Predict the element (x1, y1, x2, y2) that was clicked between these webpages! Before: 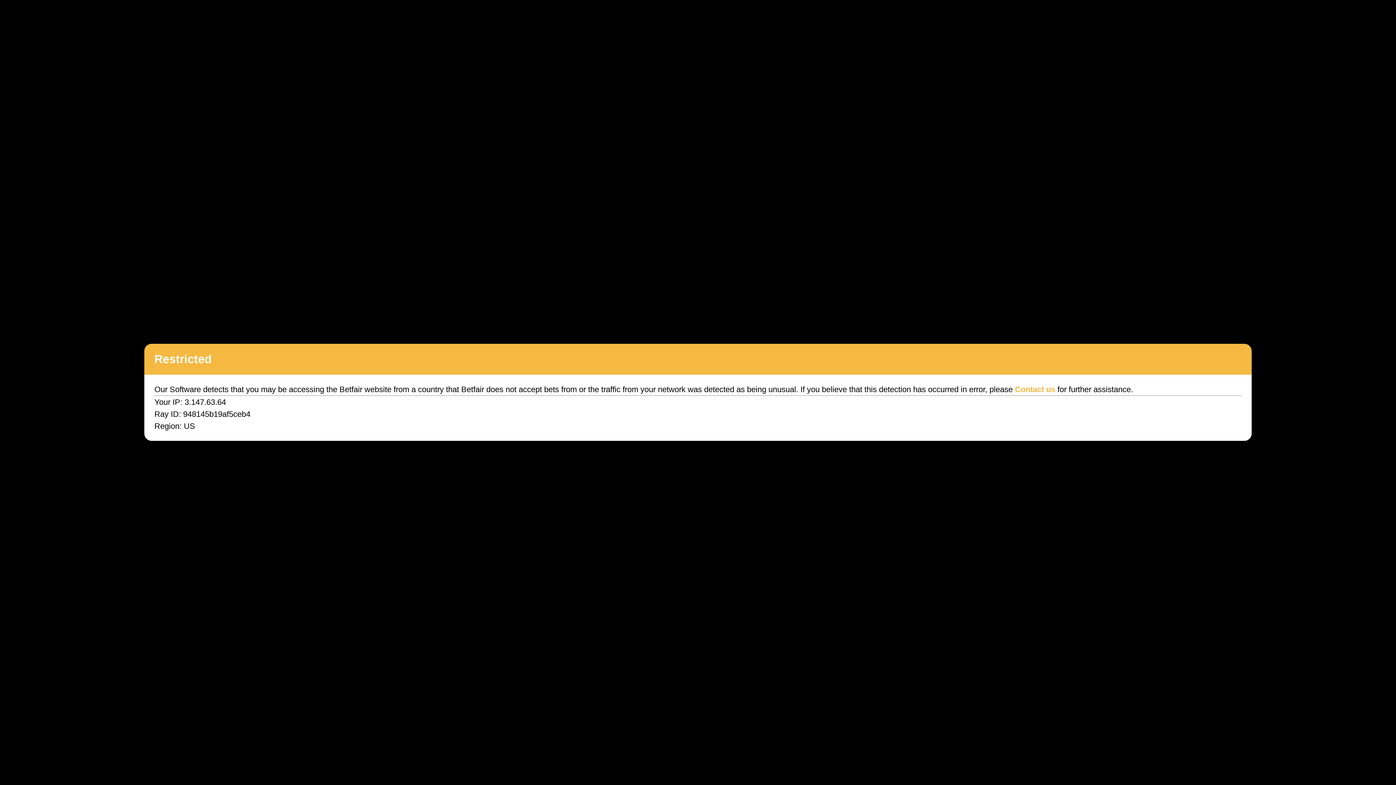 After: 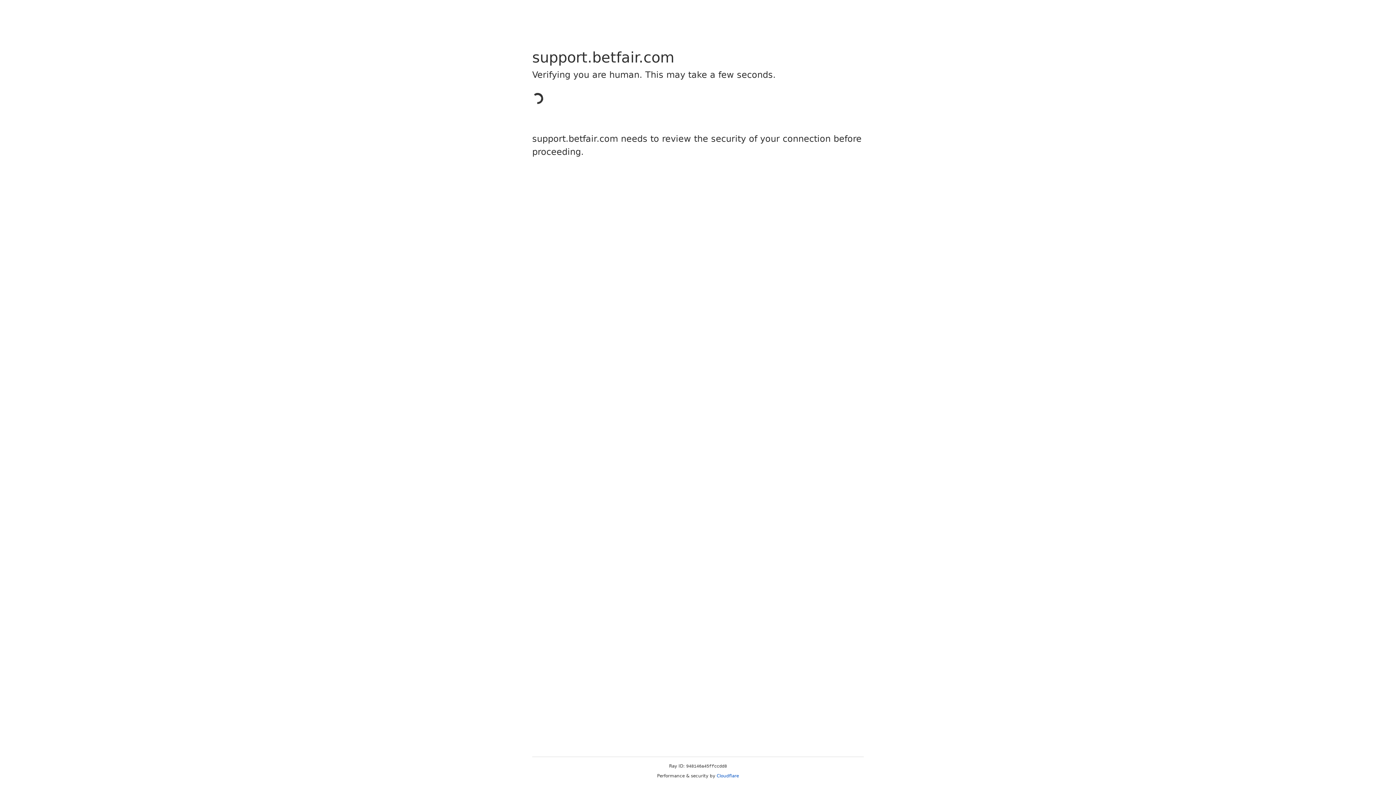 Action: bbox: (1015, 385, 1055, 394) label: Contact us